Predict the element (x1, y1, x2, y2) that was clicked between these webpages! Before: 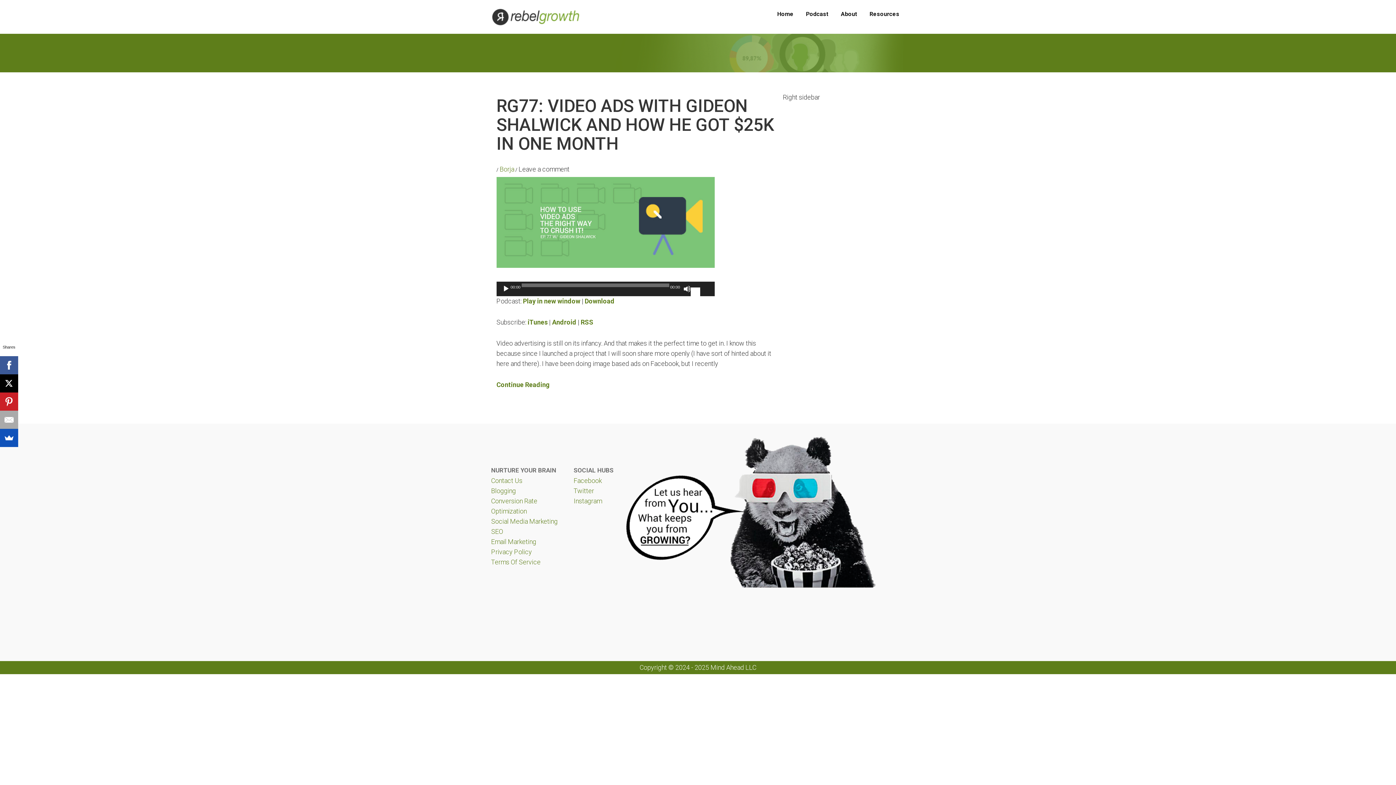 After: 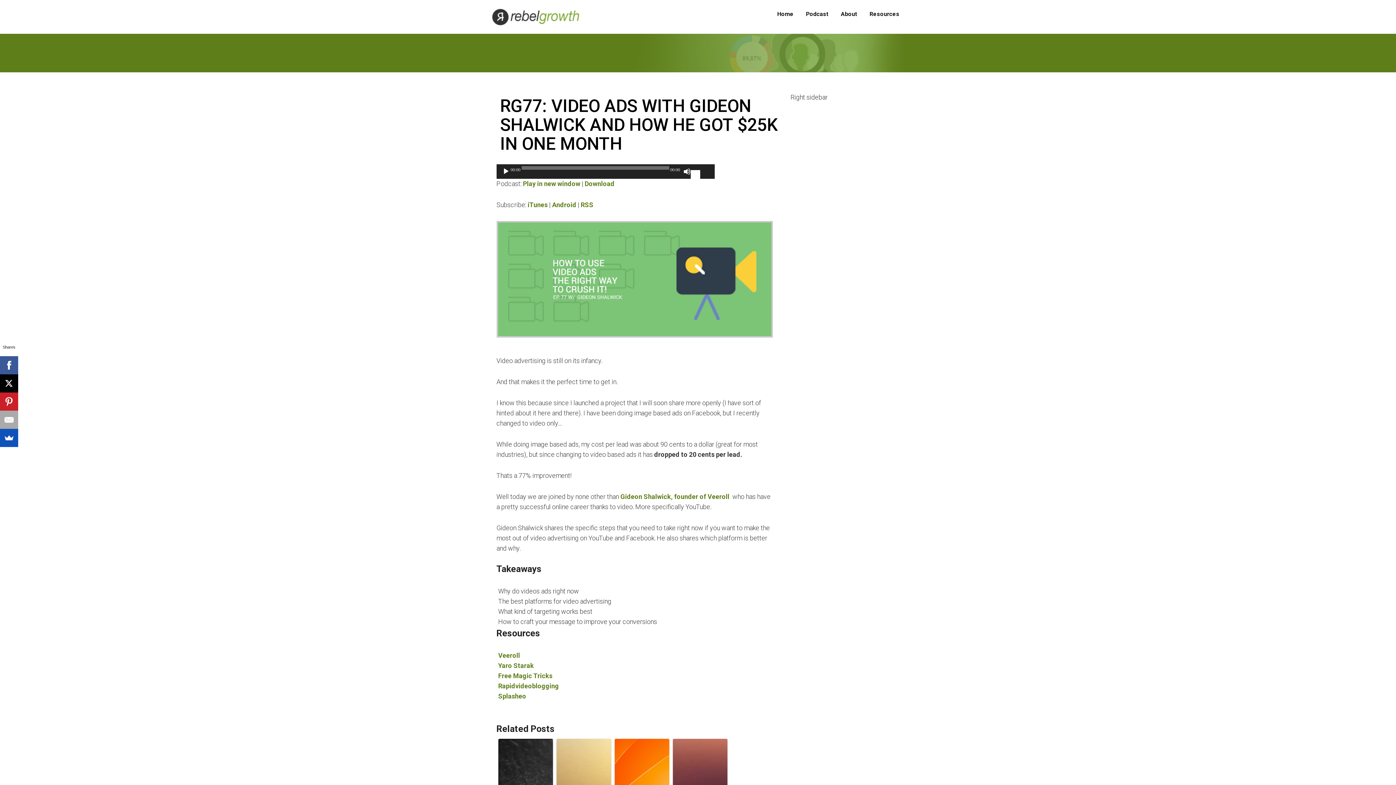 Action: label: RG77: VIDEO ADS WITH GIDEON SHALWICK AND HOW HE GOT $25K IN ONE MONTH bbox: (496, 95, 774, 154)